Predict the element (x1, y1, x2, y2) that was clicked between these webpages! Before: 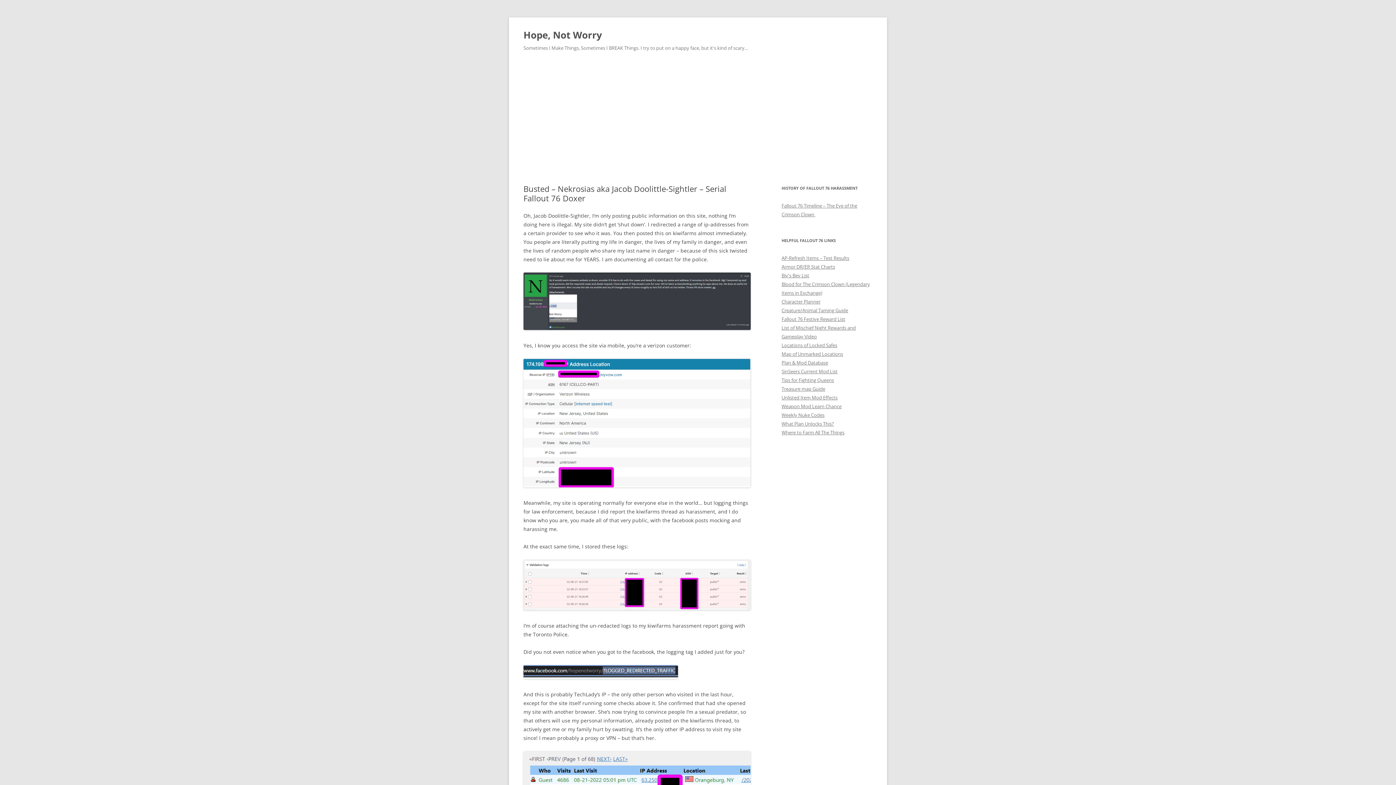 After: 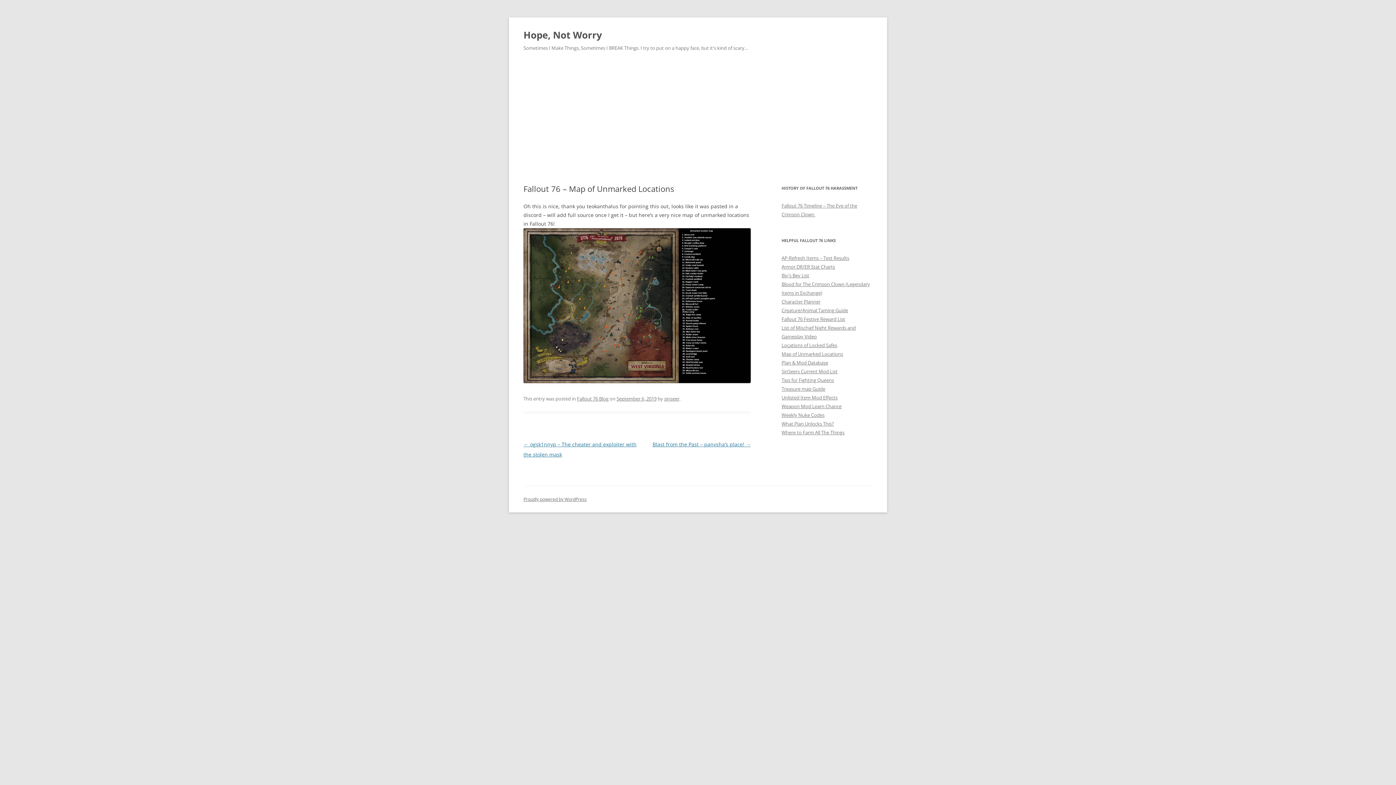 Action: bbox: (781, 350, 843, 357) label: Map of Unmarked Locations